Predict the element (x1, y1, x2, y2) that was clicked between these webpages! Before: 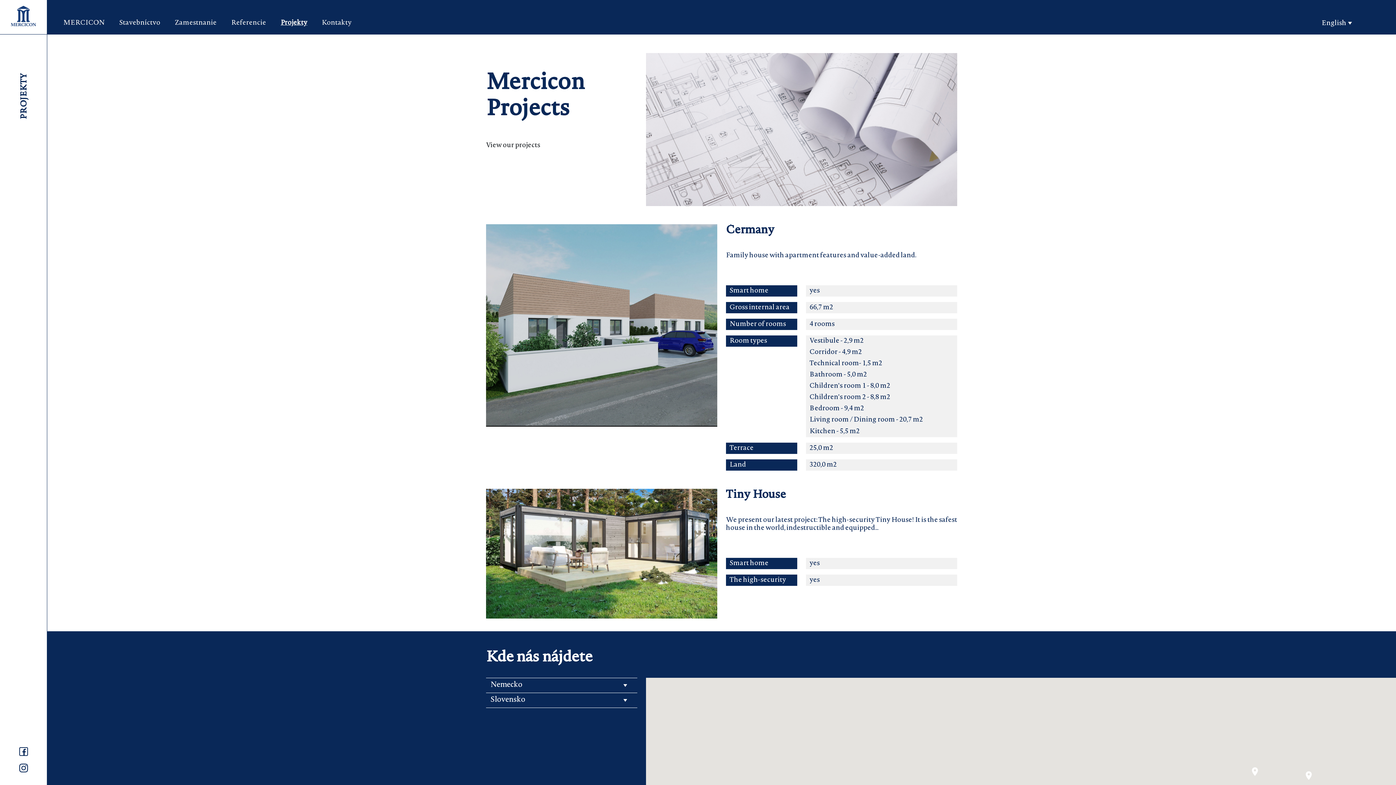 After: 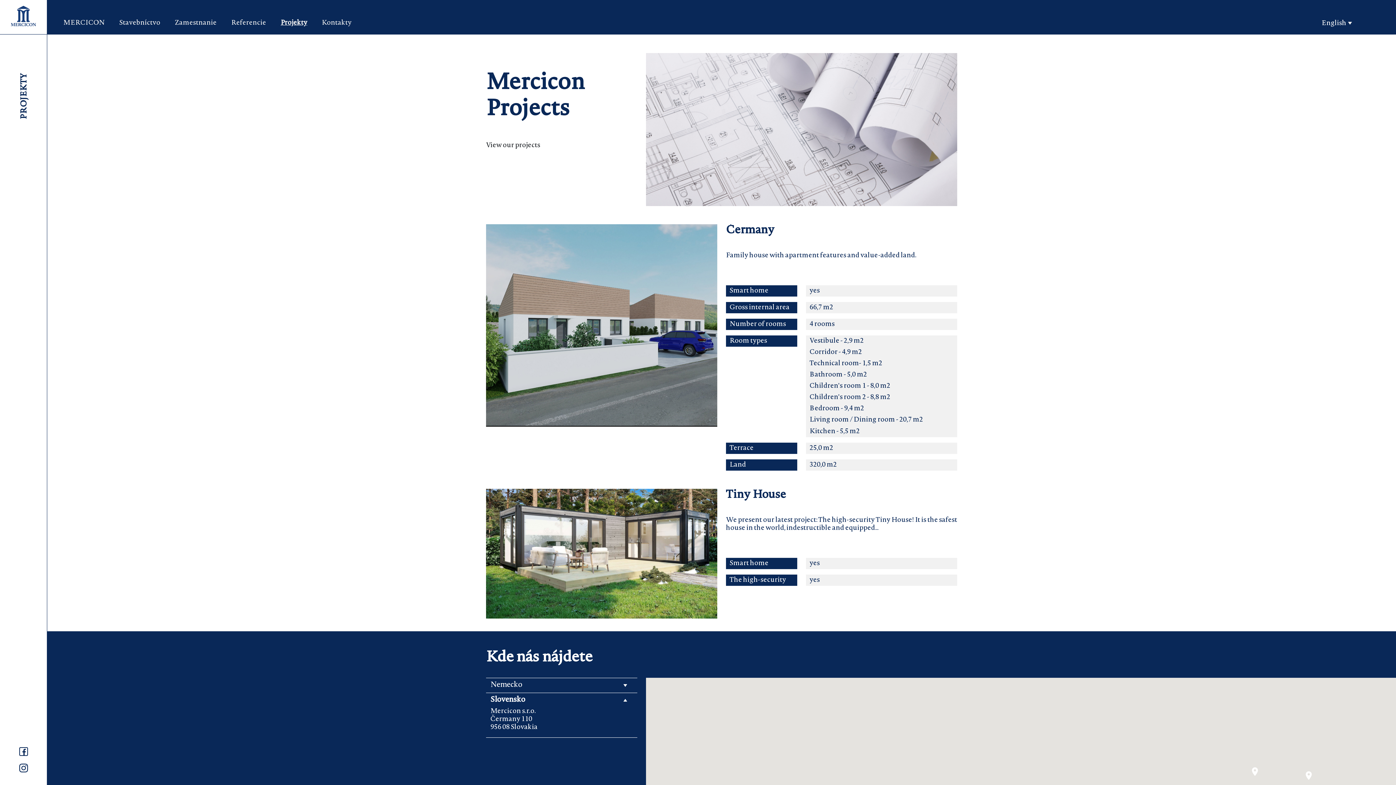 Action: label: Slovensko bbox: (490, 693, 633, 708)